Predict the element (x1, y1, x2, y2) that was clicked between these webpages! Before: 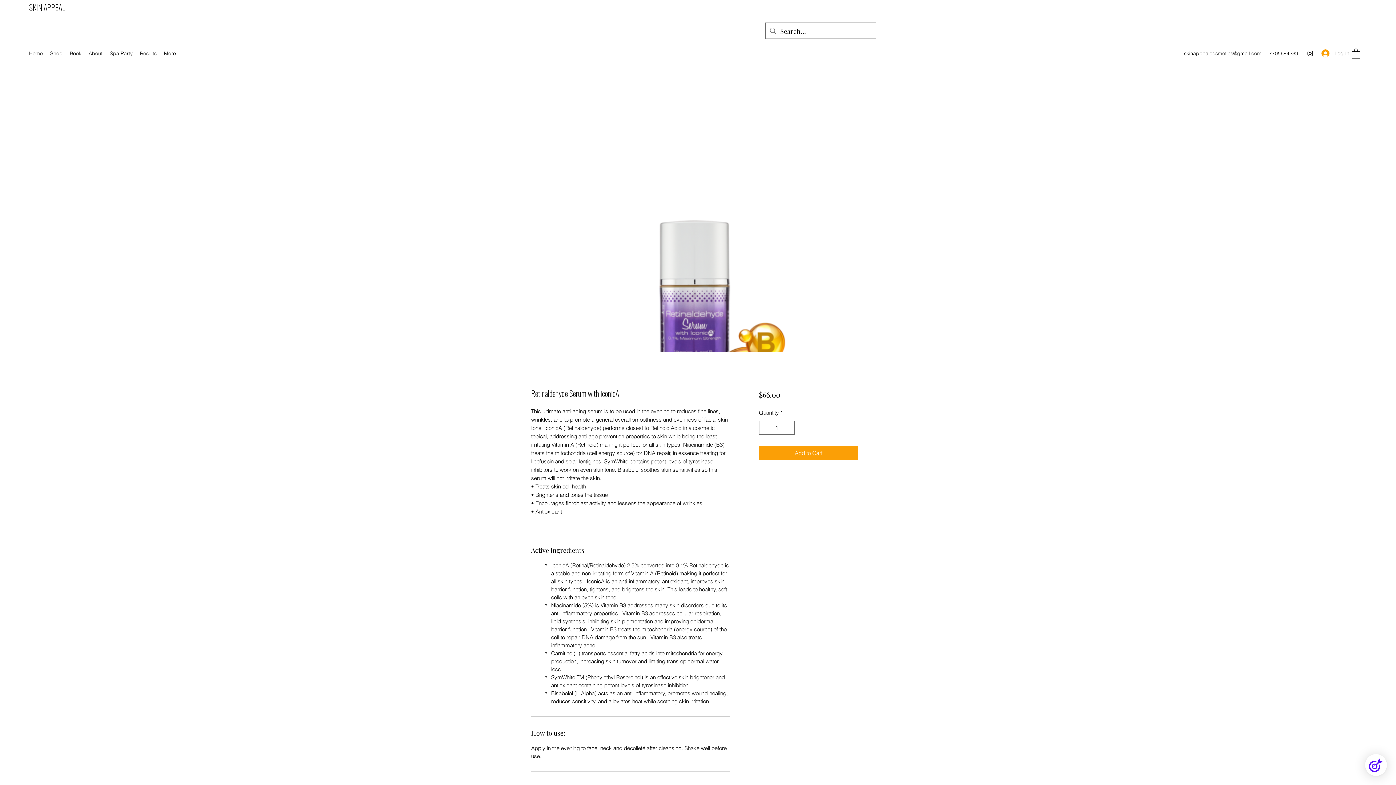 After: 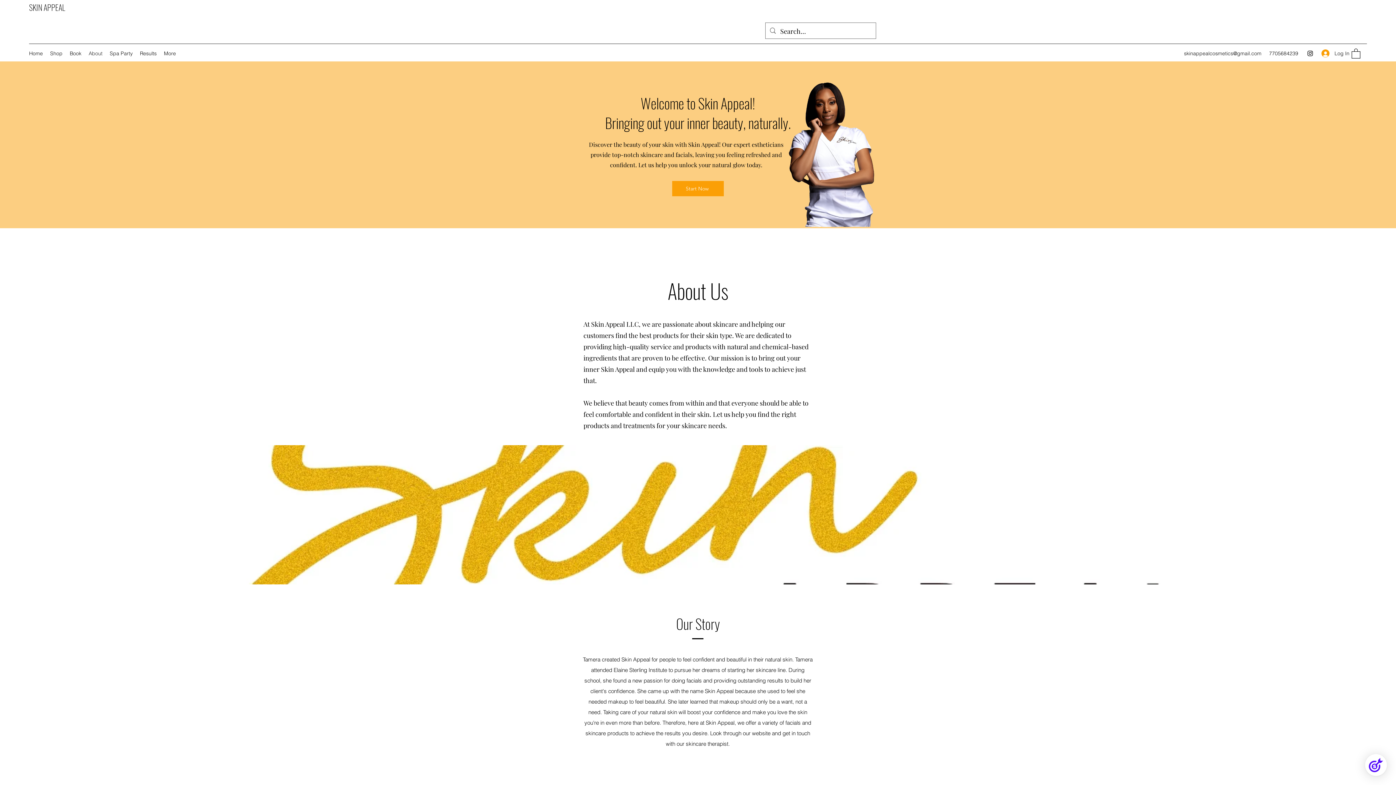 Action: bbox: (85, 48, 106, 58) label: About